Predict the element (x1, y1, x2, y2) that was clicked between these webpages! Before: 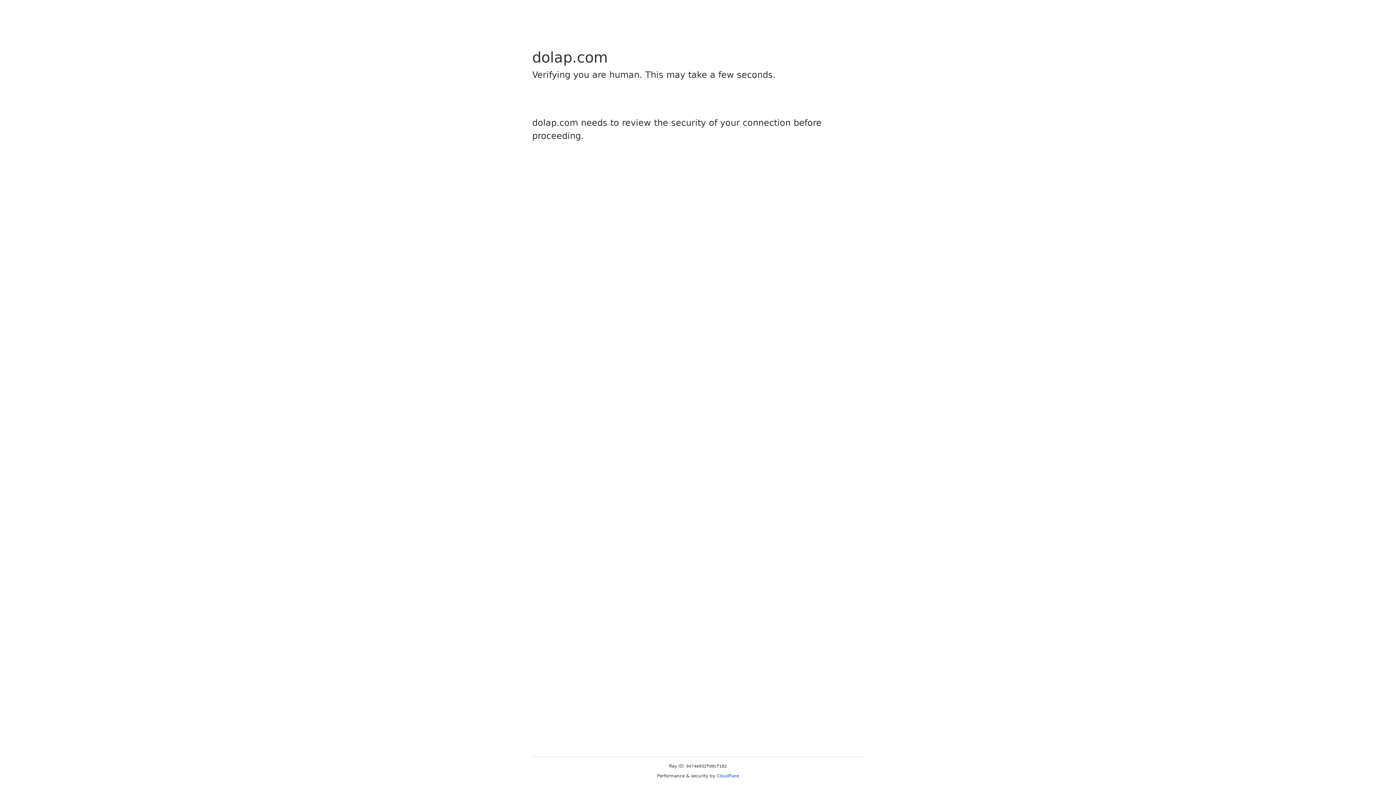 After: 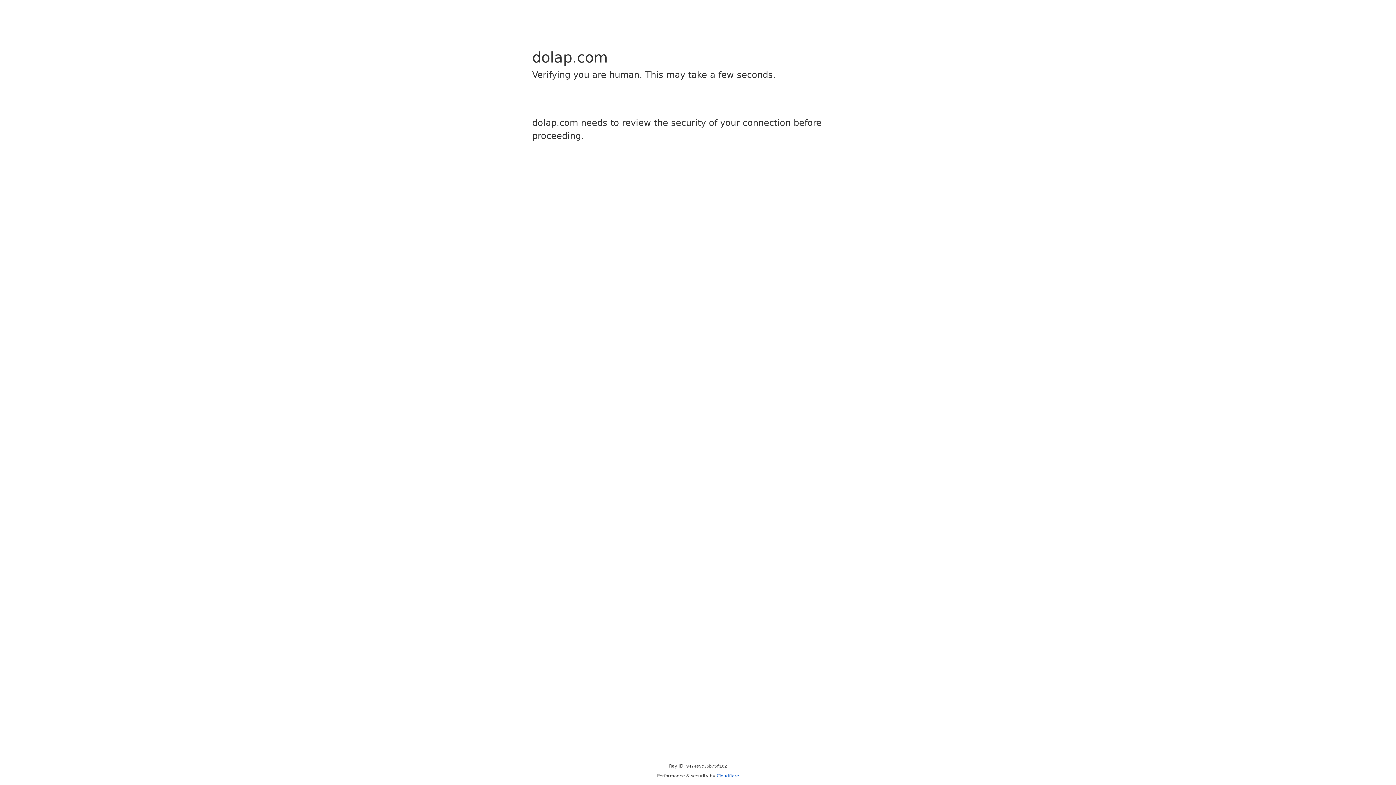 Action: bbox: (716, 773, 739, 778) label: Cloudflare